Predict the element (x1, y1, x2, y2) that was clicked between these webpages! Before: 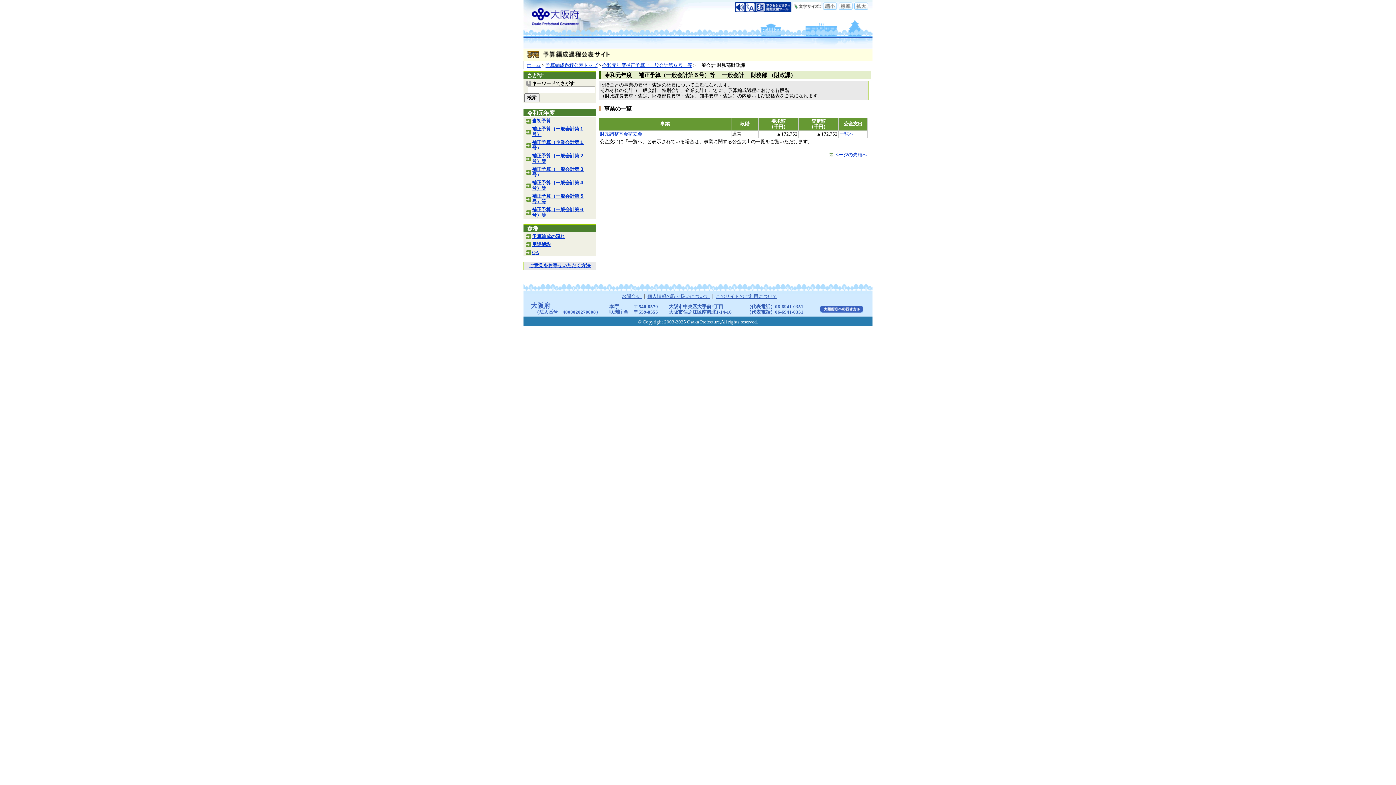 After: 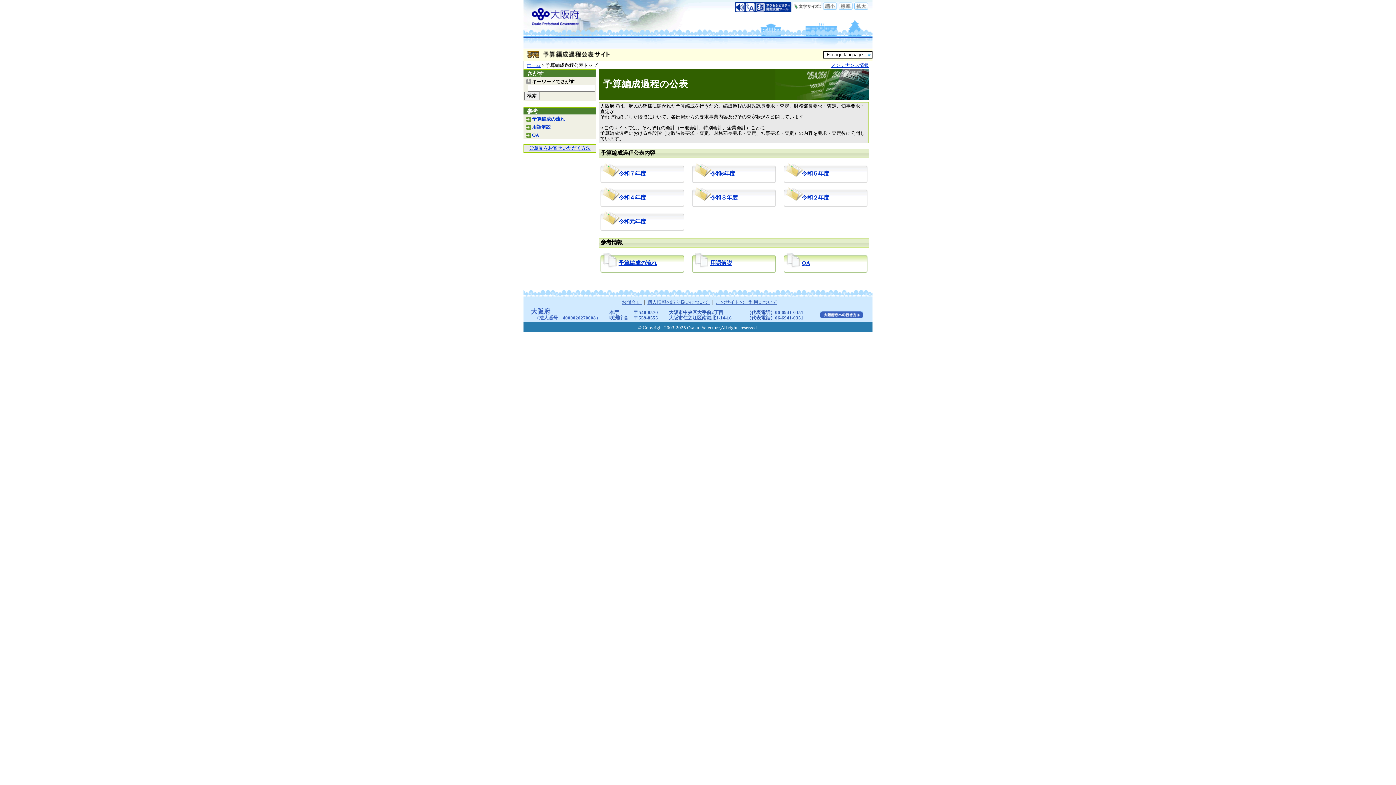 Action: bbox: (523, 53, 614, 60)